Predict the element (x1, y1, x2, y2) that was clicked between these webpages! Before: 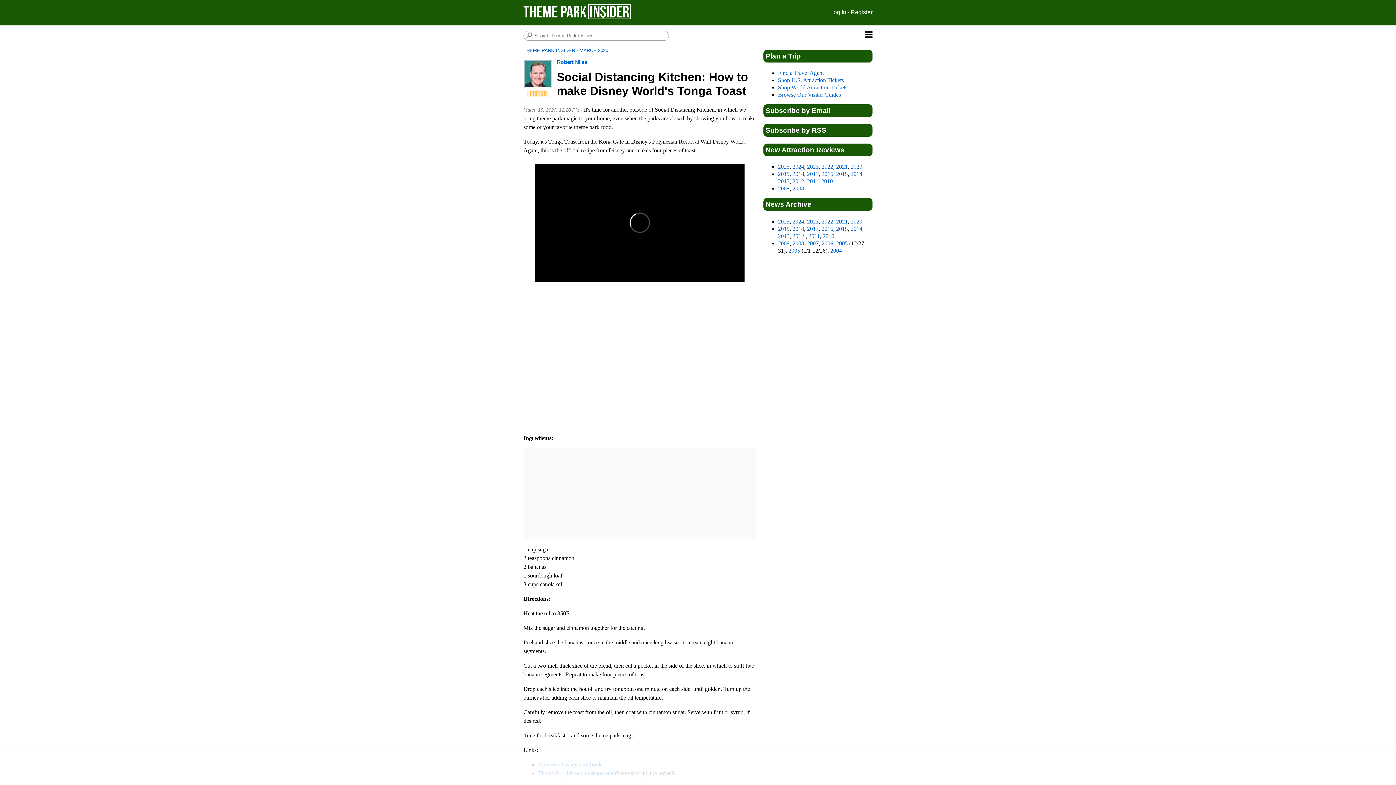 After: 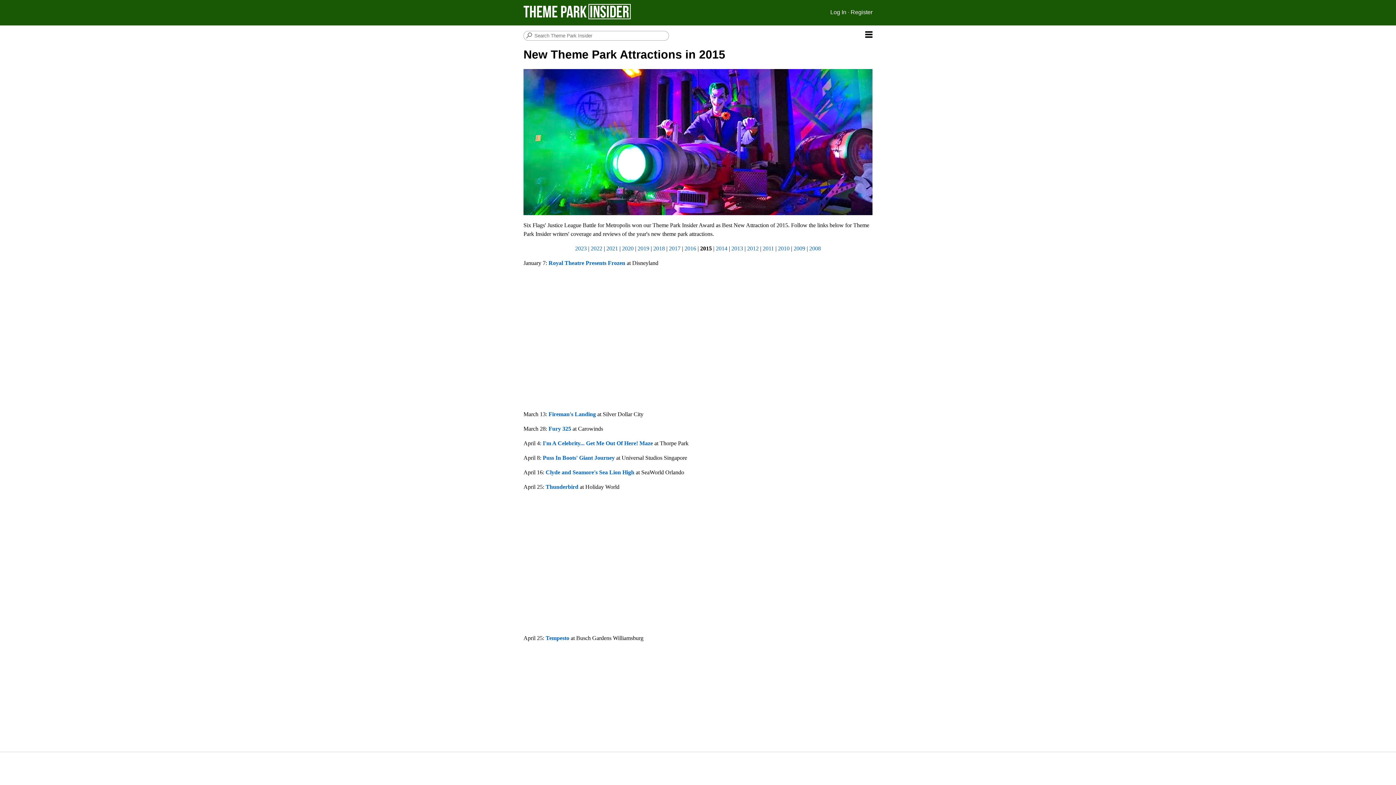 Action: bbox: (836, 171, 848, 177) label: 2015